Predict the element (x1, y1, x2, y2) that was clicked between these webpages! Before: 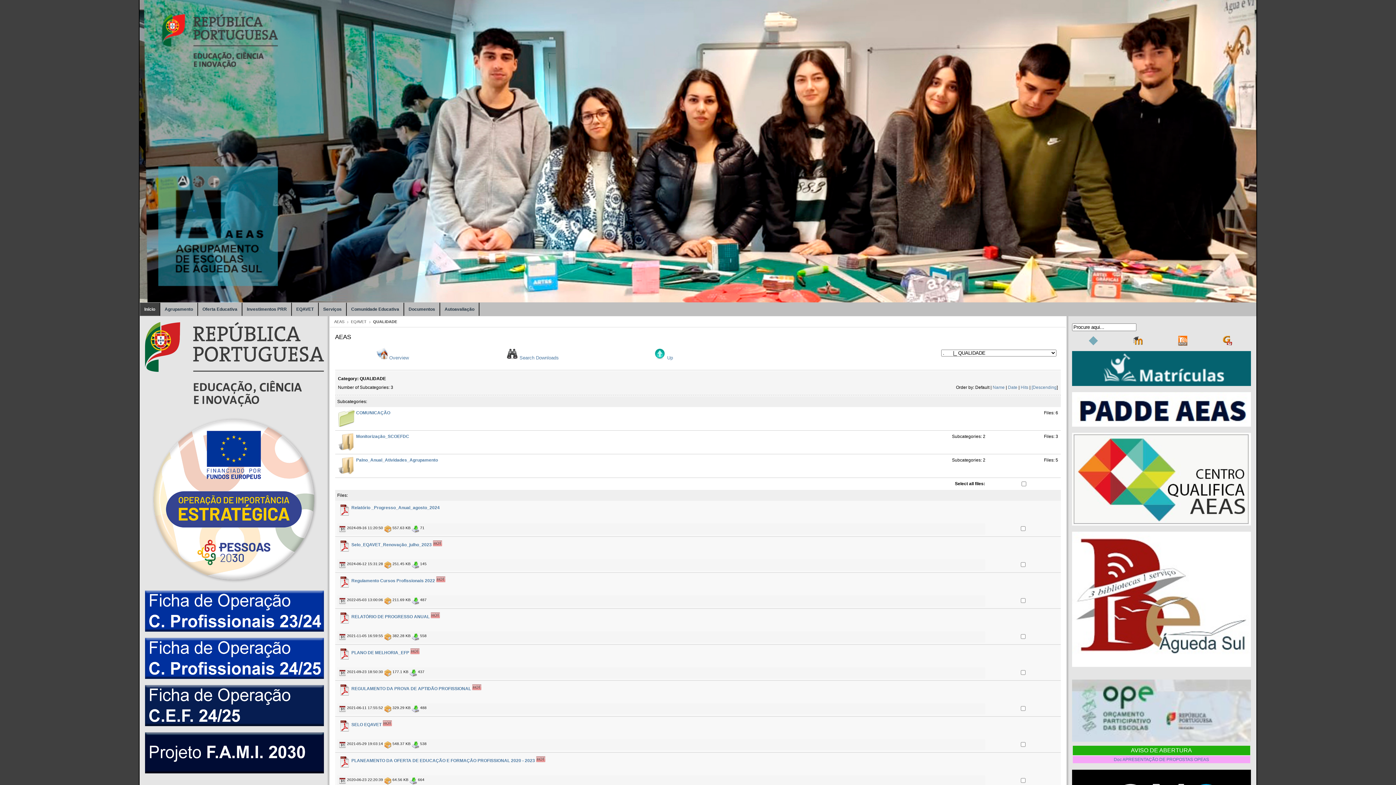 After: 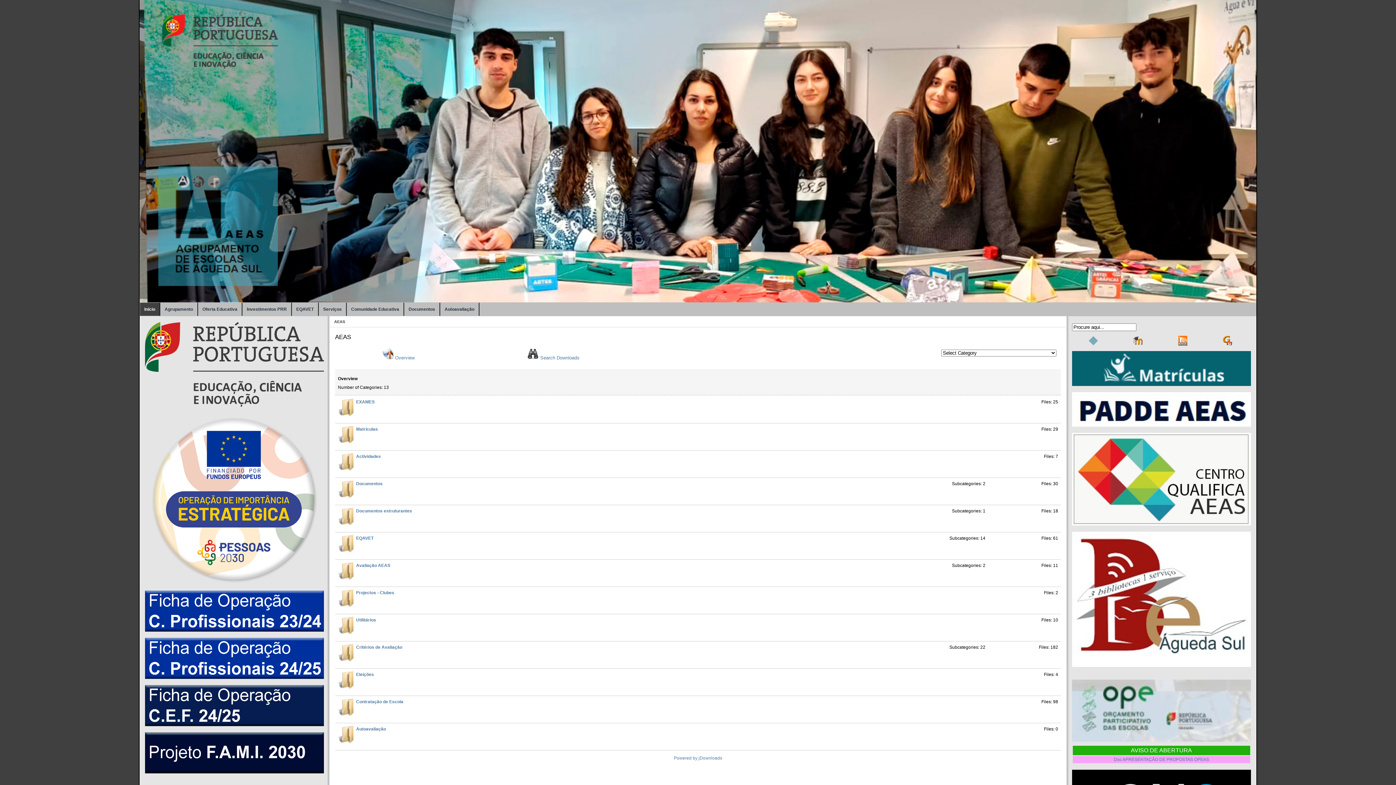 Action: bbox: (404, 303, 440, 316) label: Documentos